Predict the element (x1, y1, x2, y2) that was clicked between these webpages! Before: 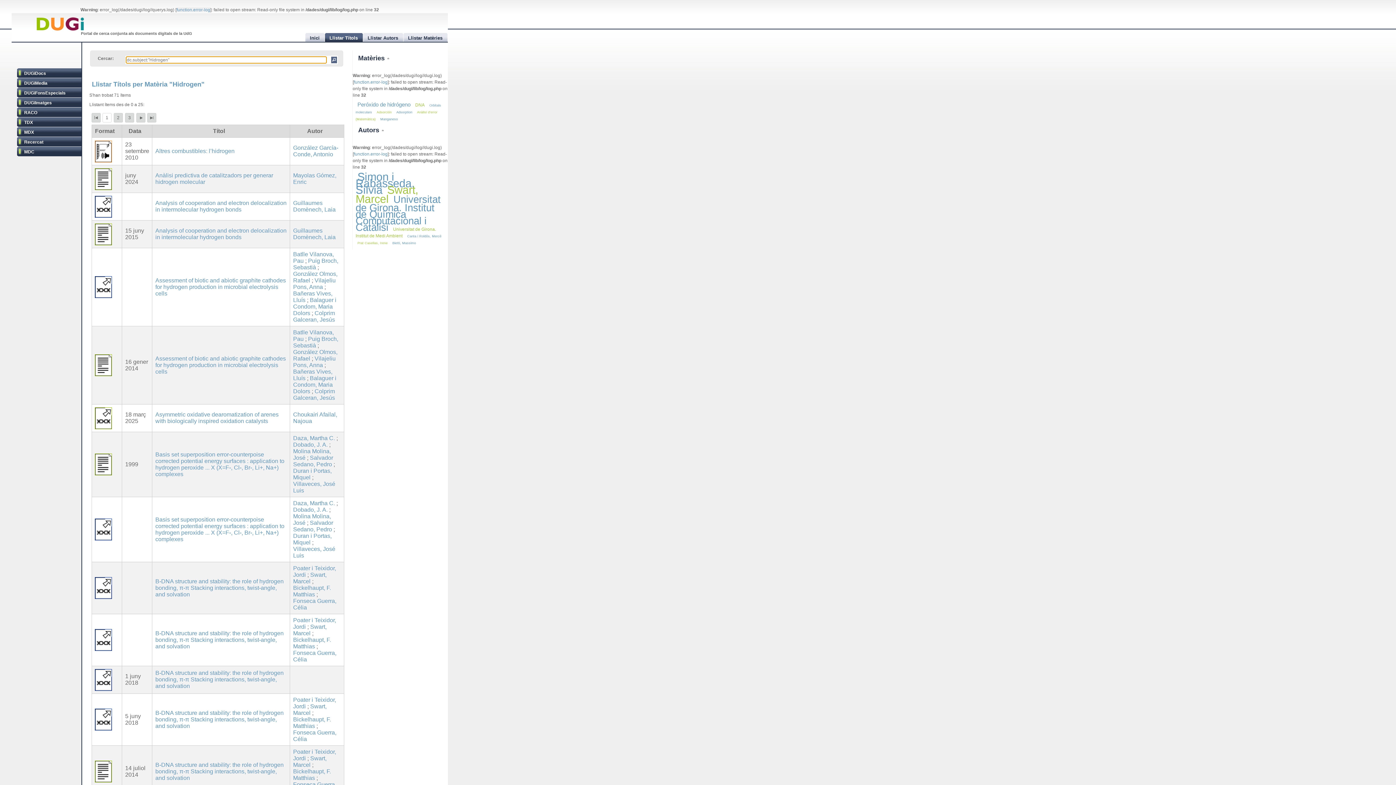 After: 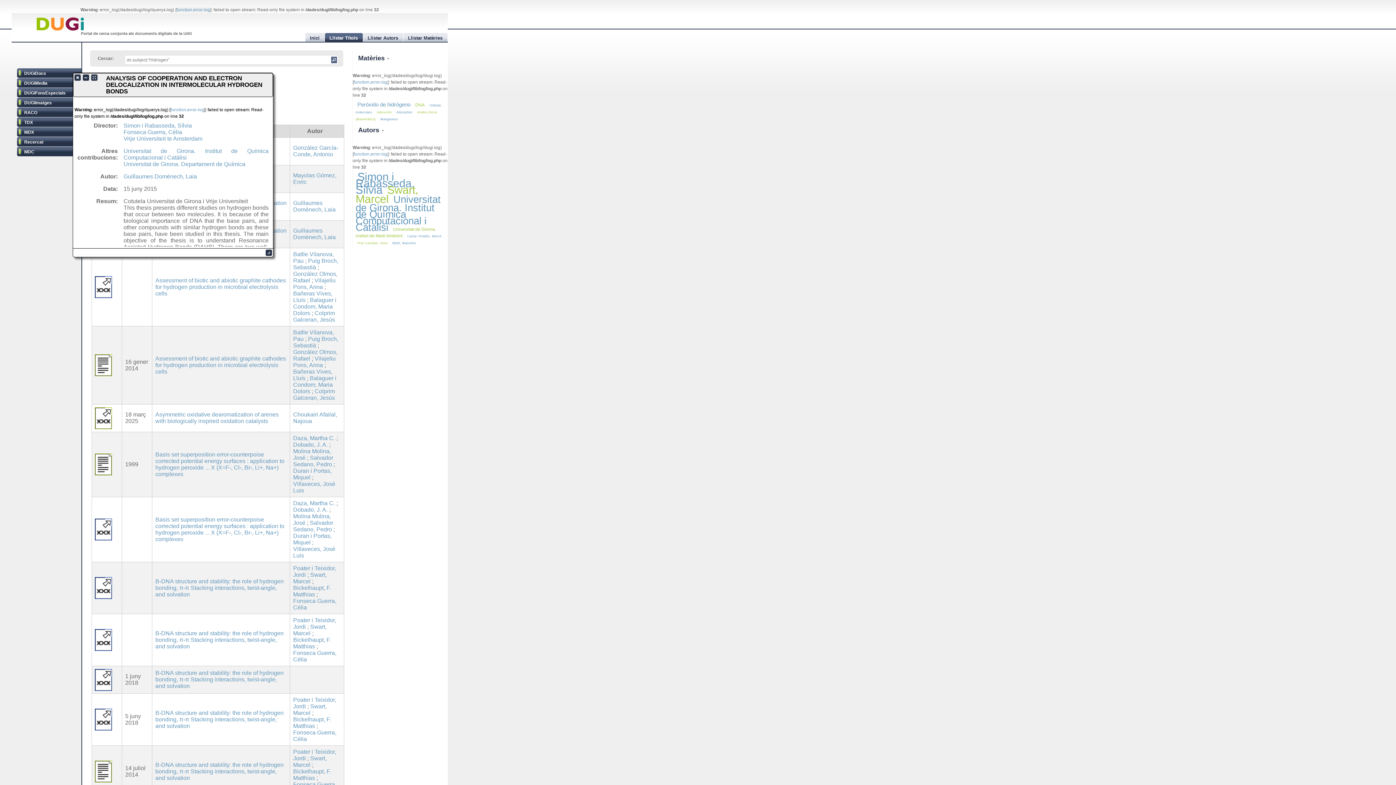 Action: label: Analysis of cooperation and electron delocalization in intermolecular hydrogen bonds bbox: (155, 227, 287, 240)